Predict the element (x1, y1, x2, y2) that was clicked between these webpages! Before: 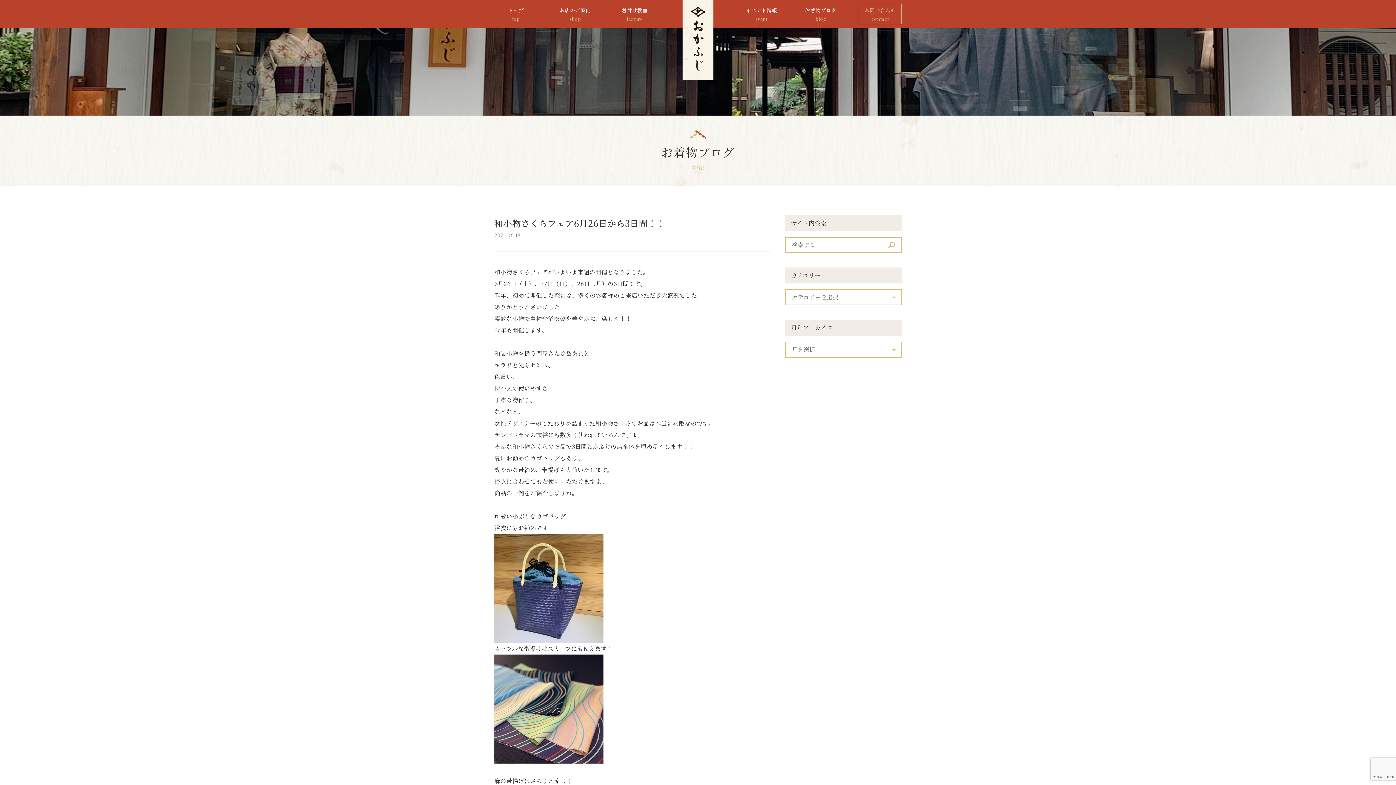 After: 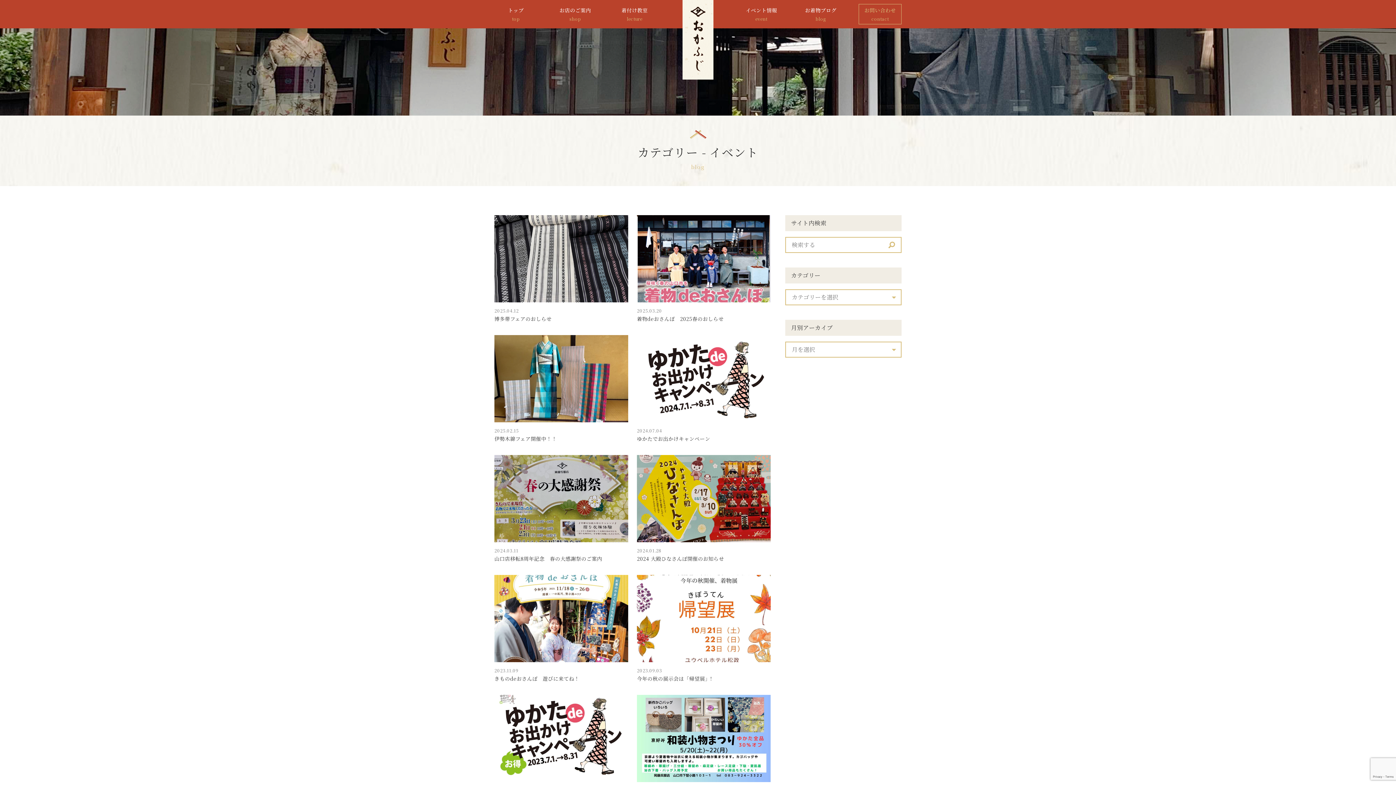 Action: label: イベント情報
event bbox: (740, 0, 783, 28)